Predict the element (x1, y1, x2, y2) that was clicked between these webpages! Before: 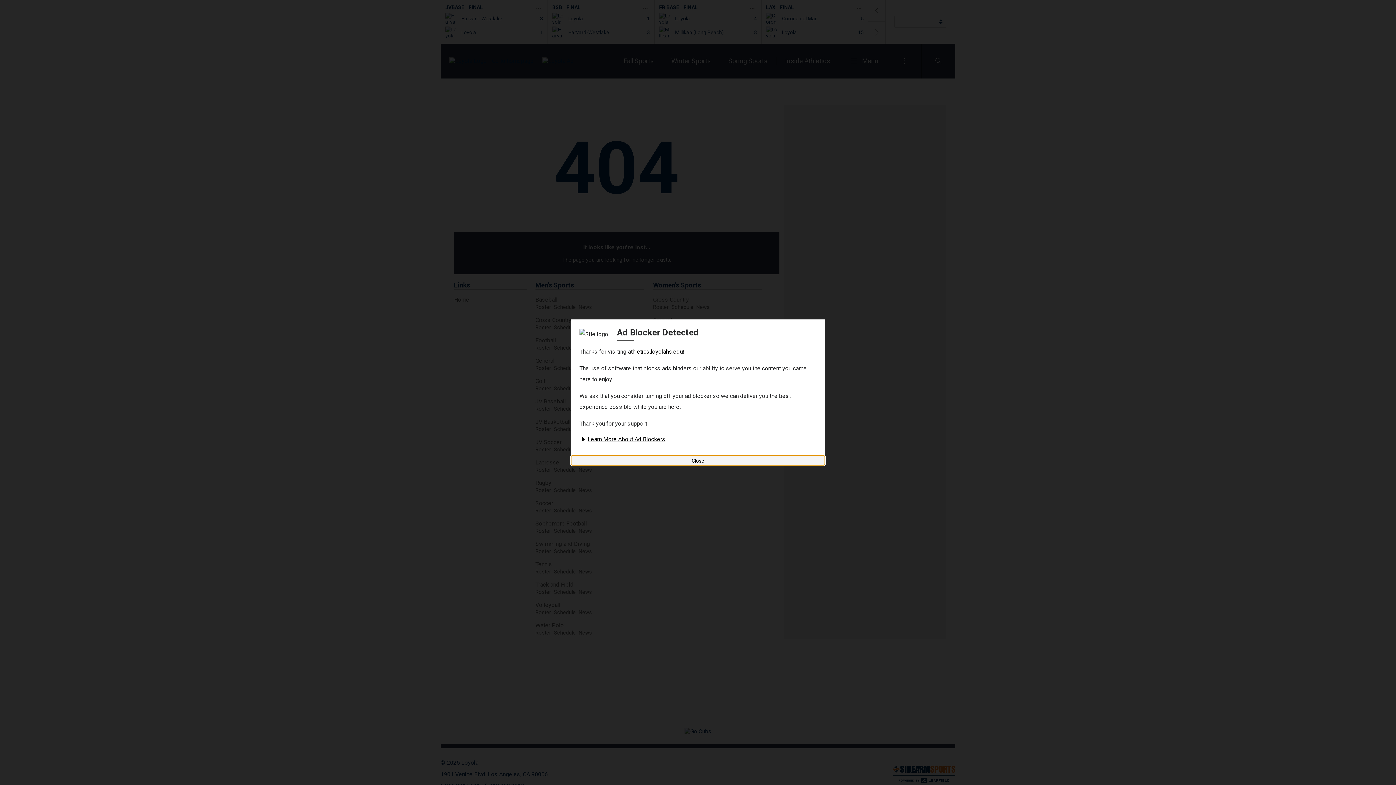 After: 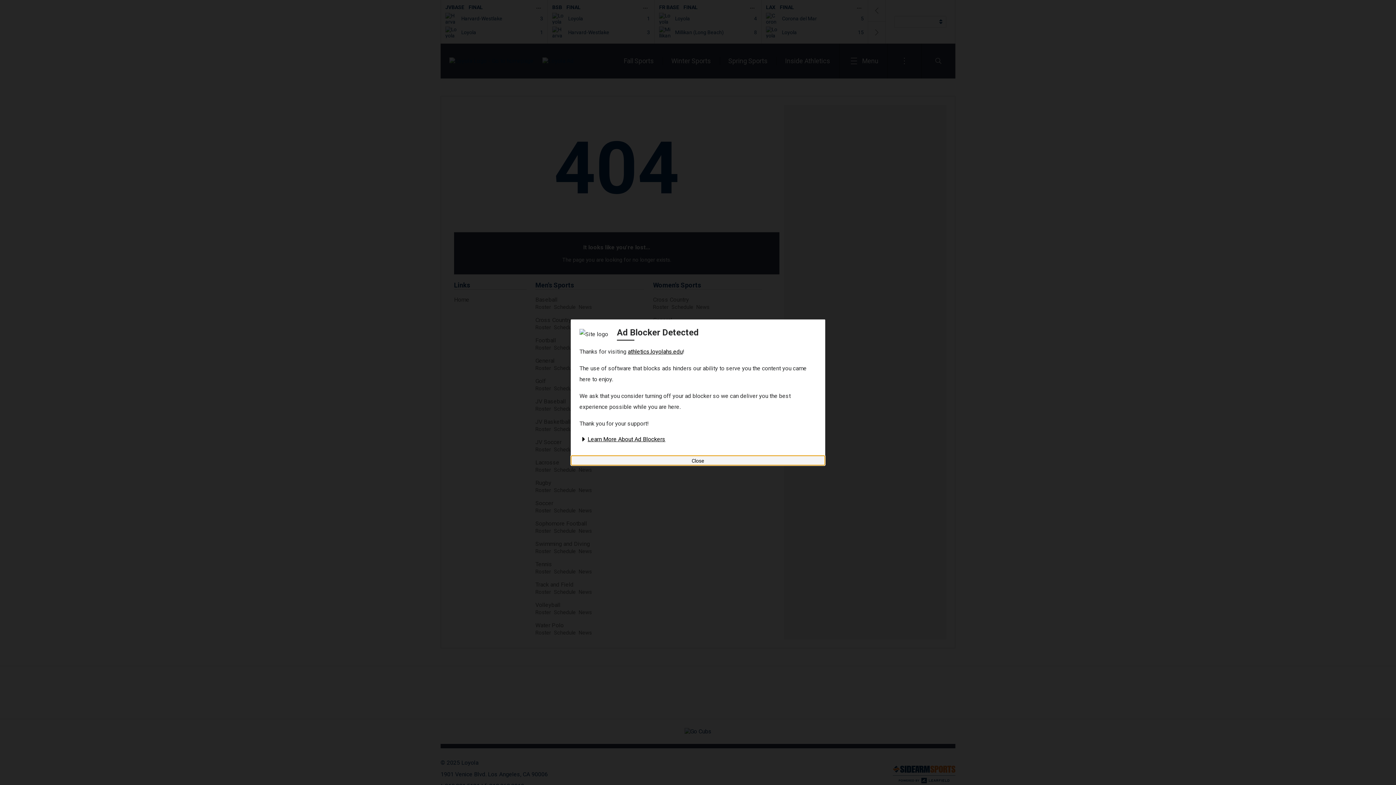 Action: label: athletics.loyolahs.edu bbox: (628, 348, 682, 355)